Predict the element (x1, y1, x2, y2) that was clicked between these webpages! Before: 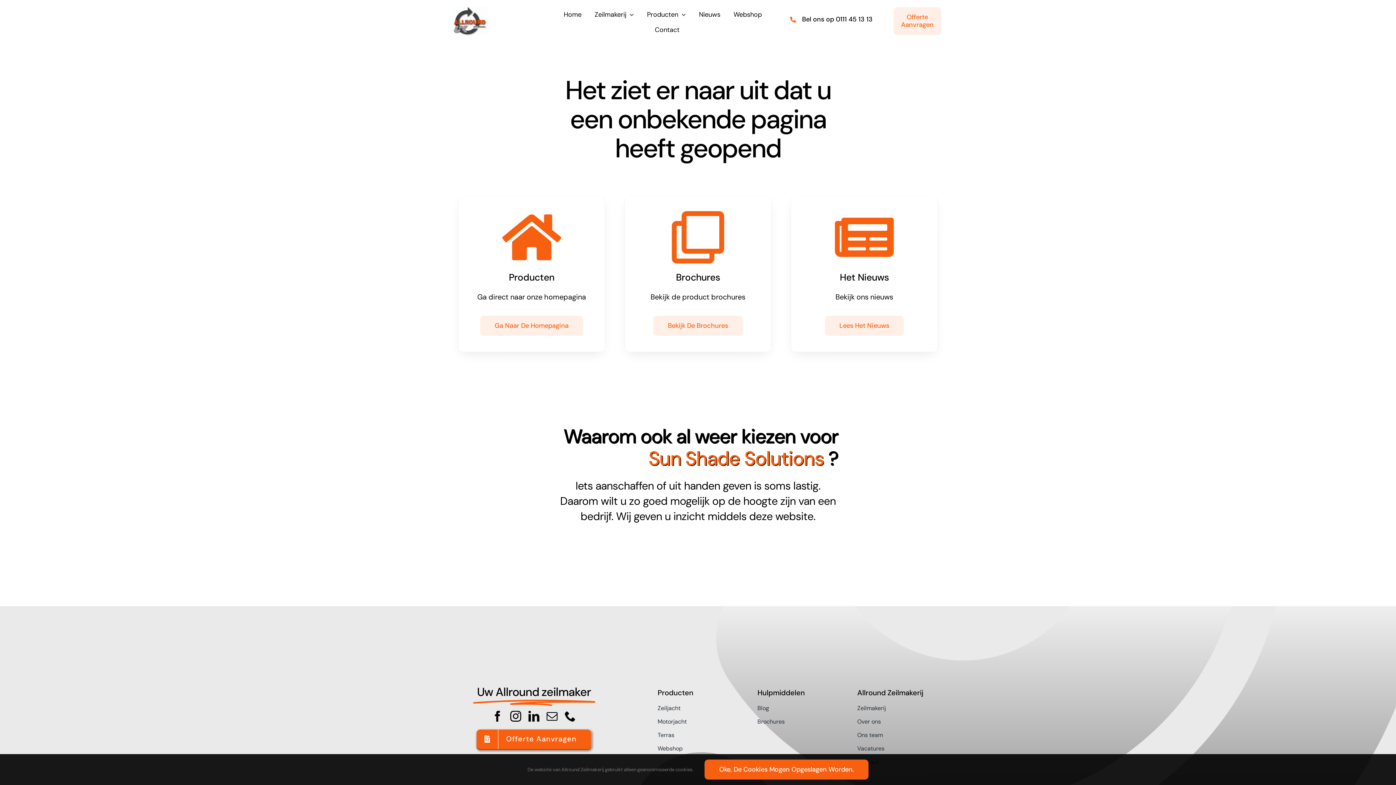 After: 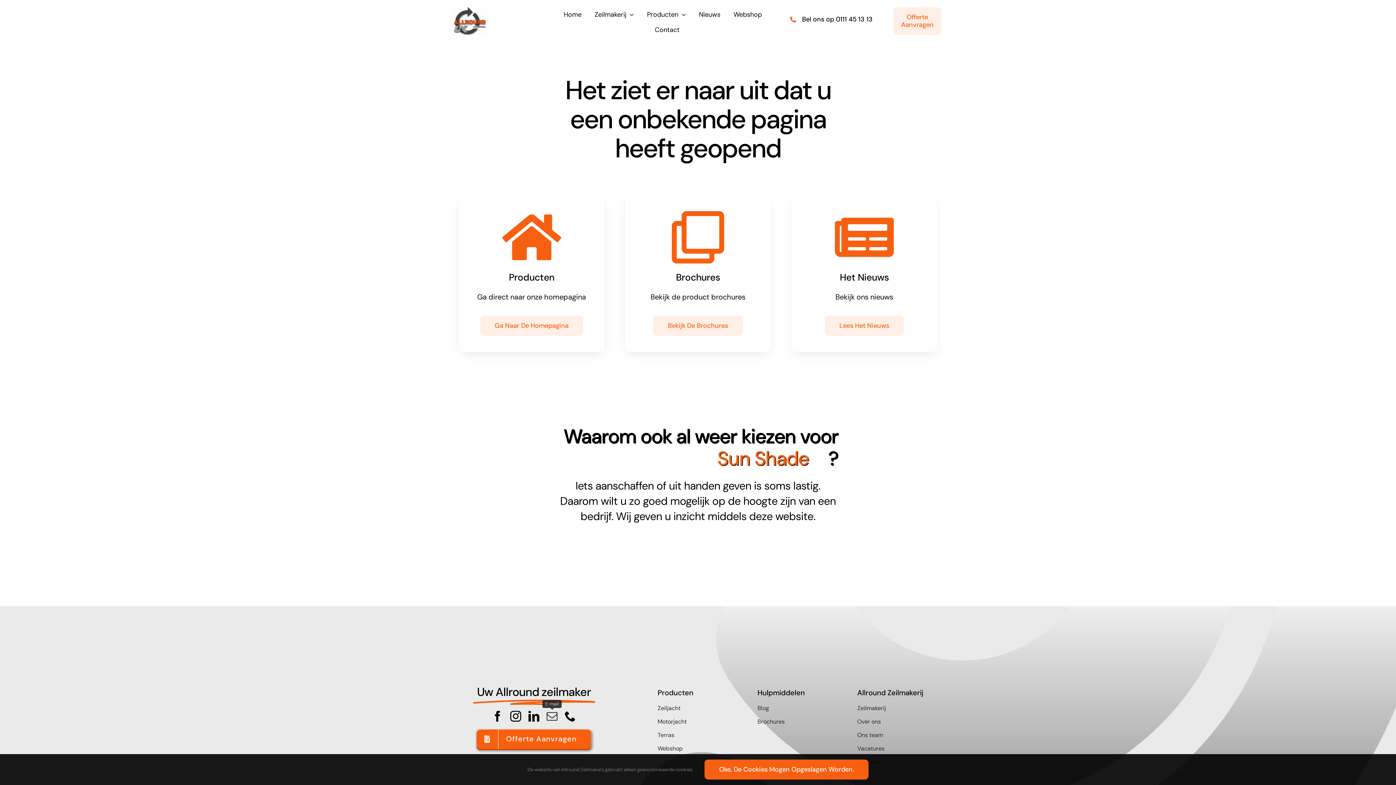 Action: bbox: (546, 711, 557, 722) label: mail